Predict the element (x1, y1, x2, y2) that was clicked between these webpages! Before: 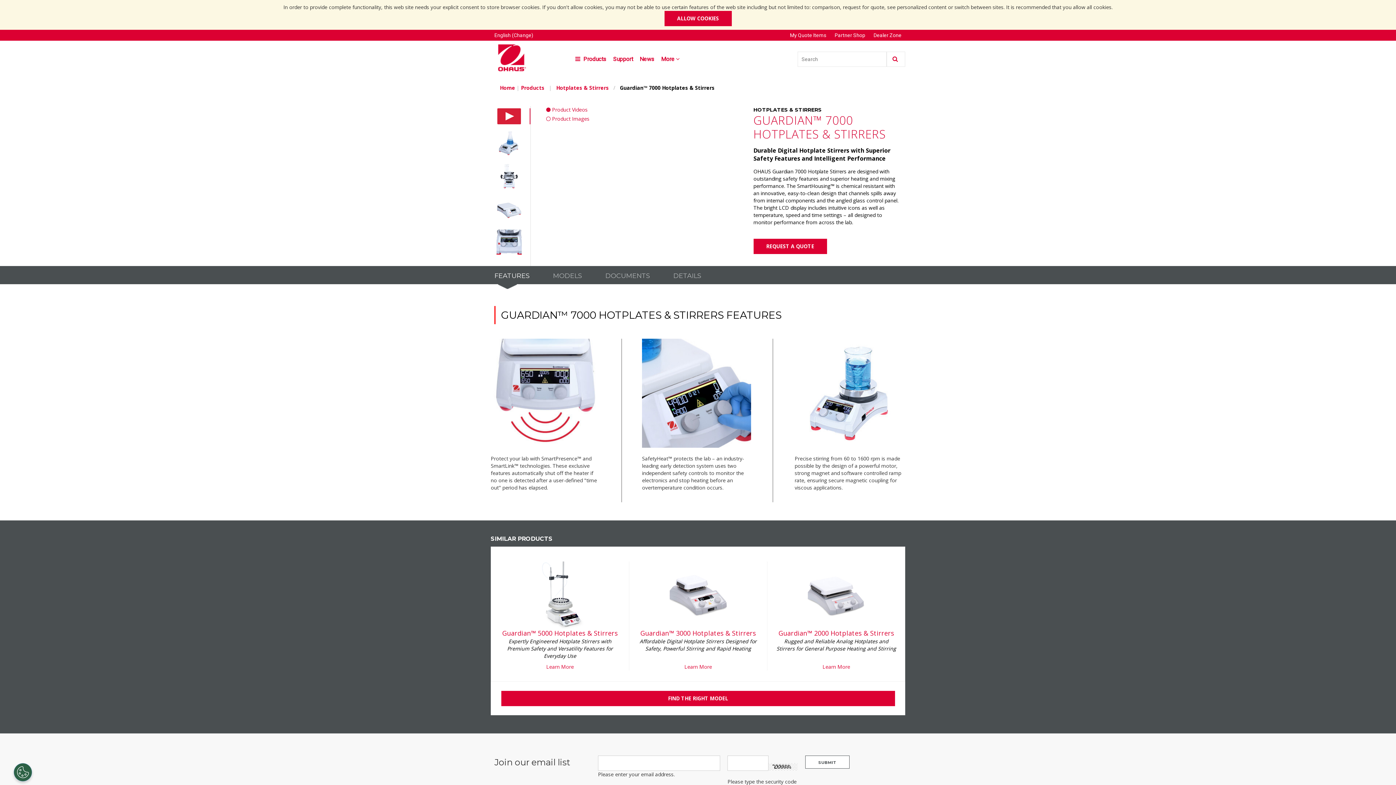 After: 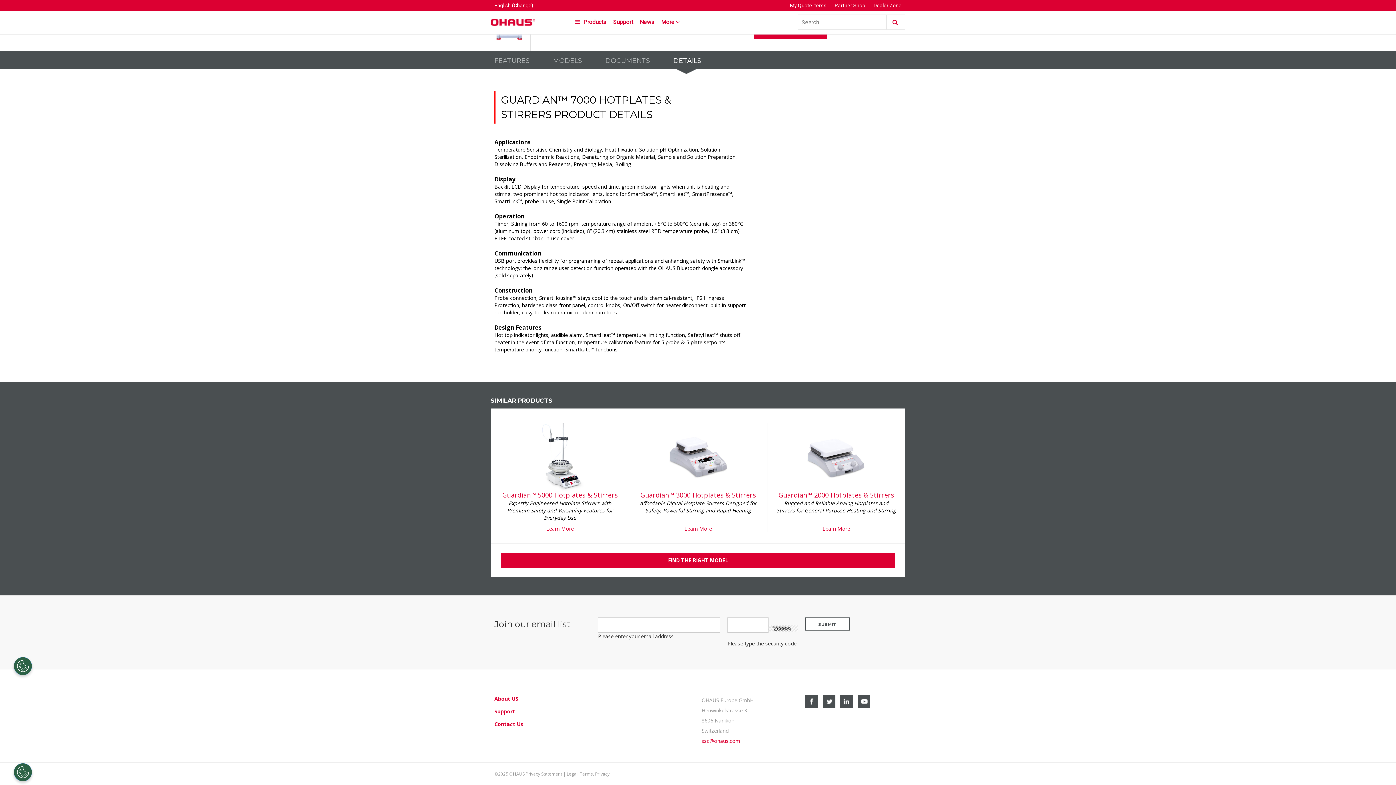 Action: bbox: (673, 266, 723, 295) label: DETAILS